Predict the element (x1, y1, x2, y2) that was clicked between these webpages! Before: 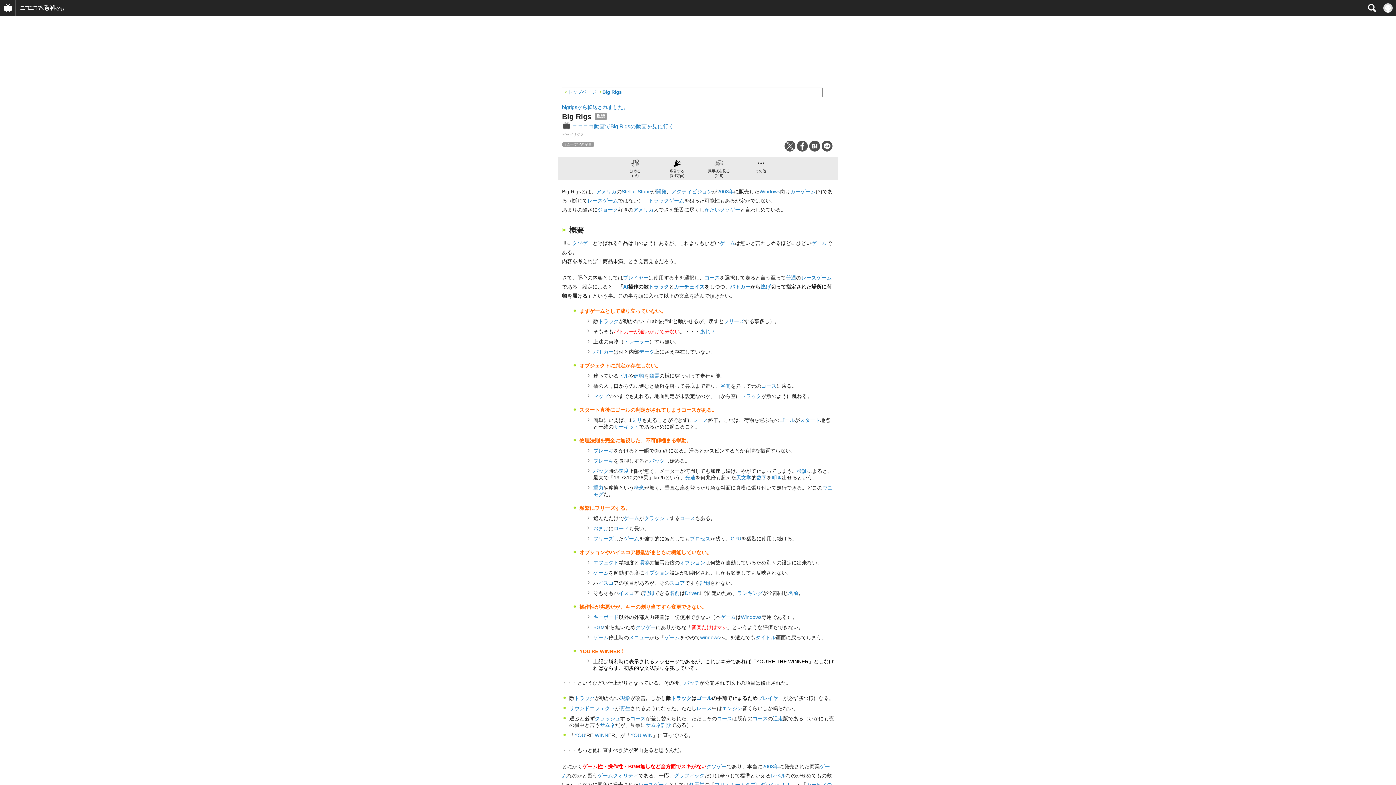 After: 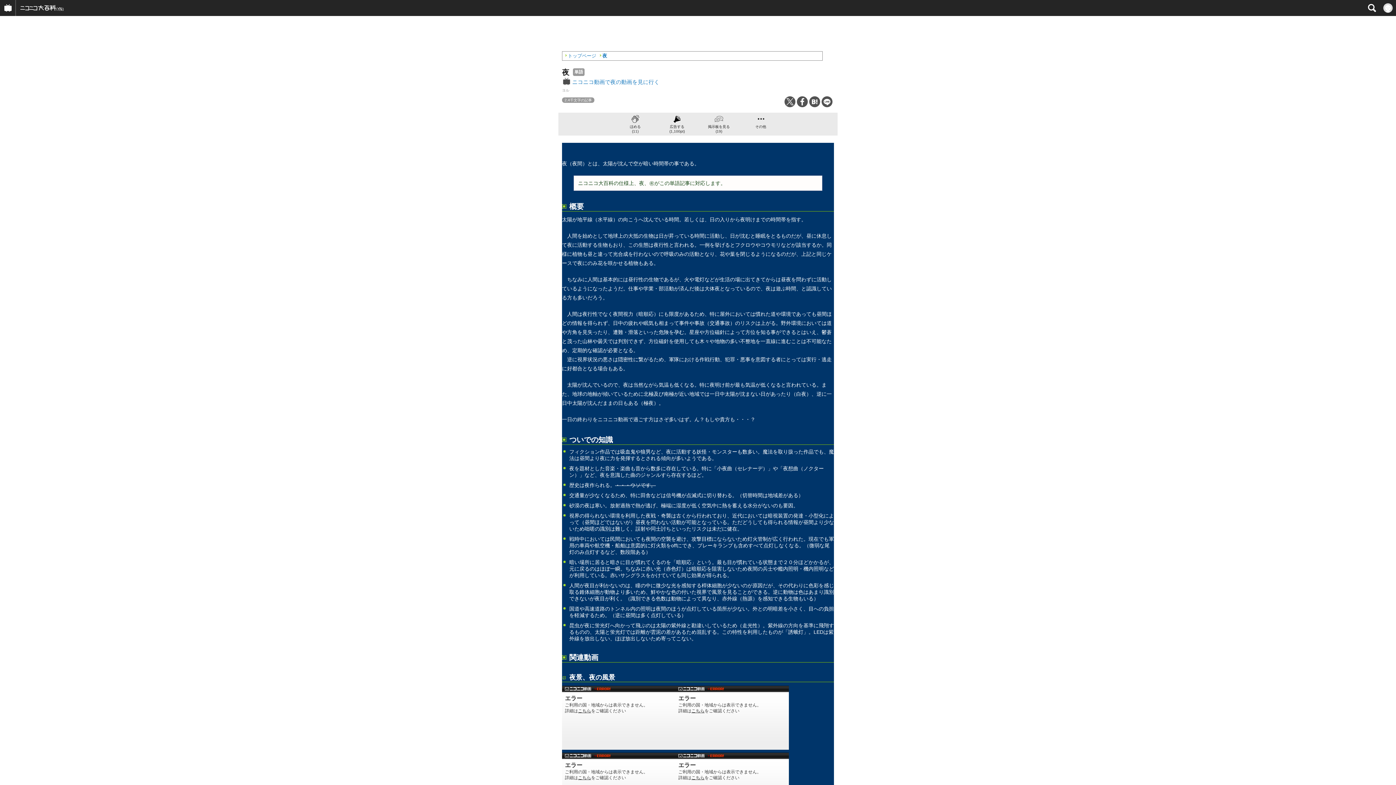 Action: bbox: (829, 716, 834, 721) label: 夜